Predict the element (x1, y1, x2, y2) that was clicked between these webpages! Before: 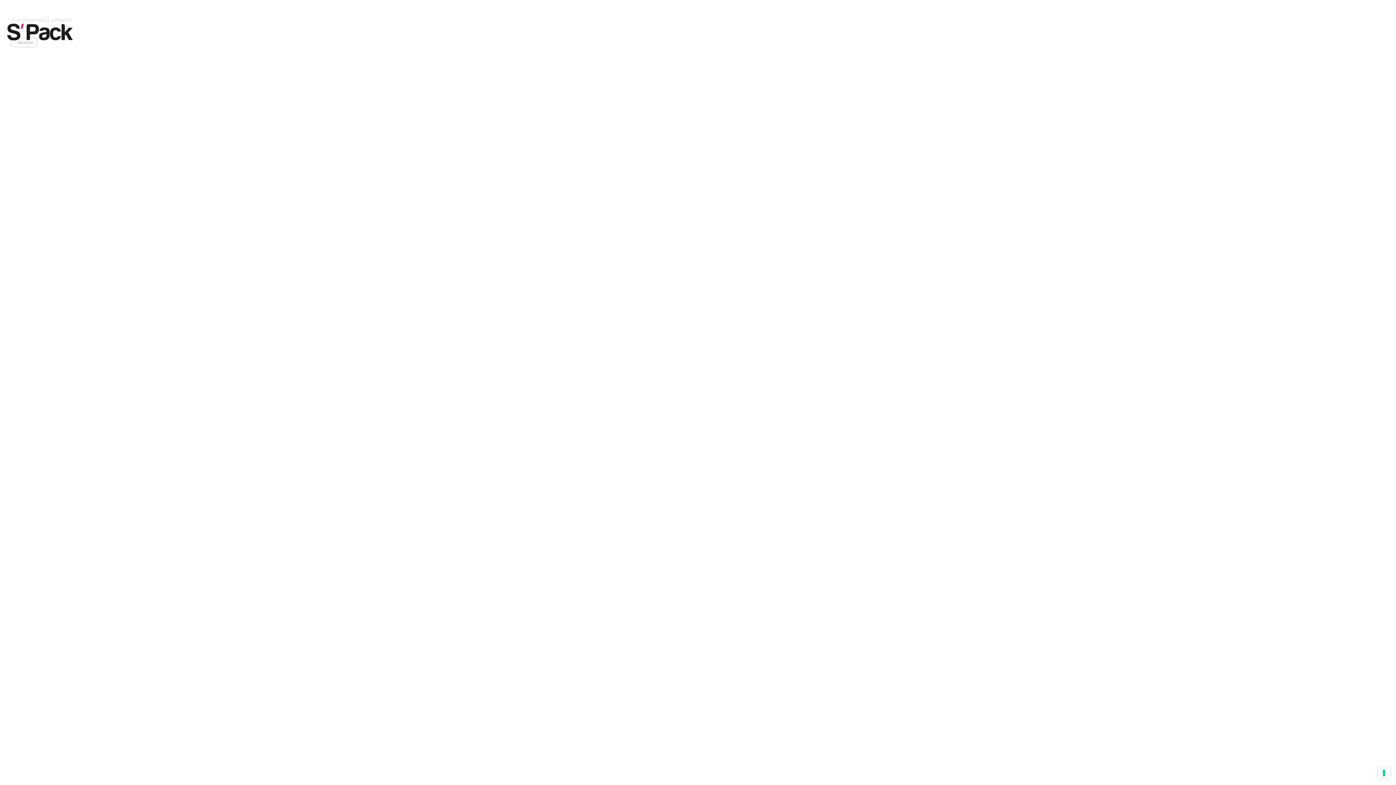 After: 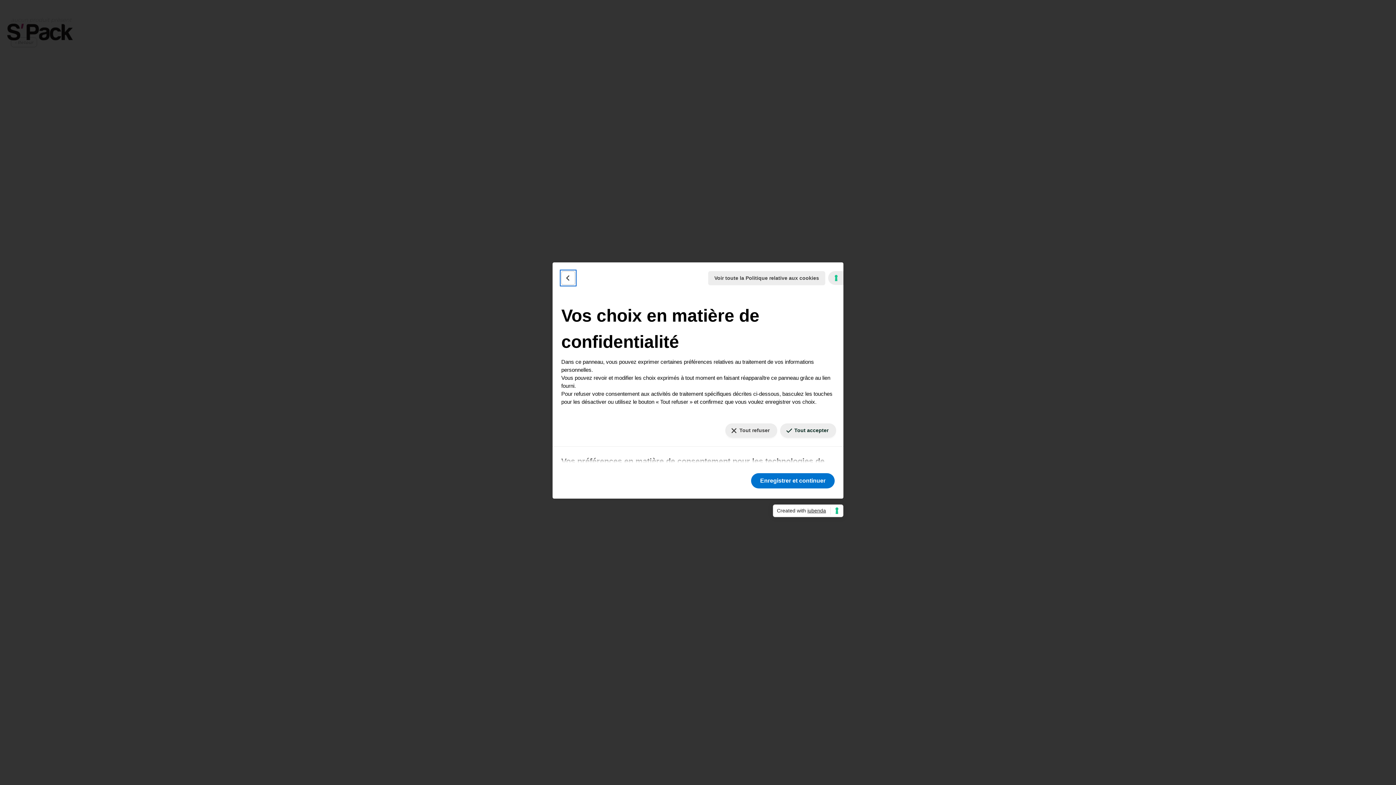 Action: bbox: (1378, 767, 1390, 779) label: Vos préférences en matière de consentement pour les technologies de suivi